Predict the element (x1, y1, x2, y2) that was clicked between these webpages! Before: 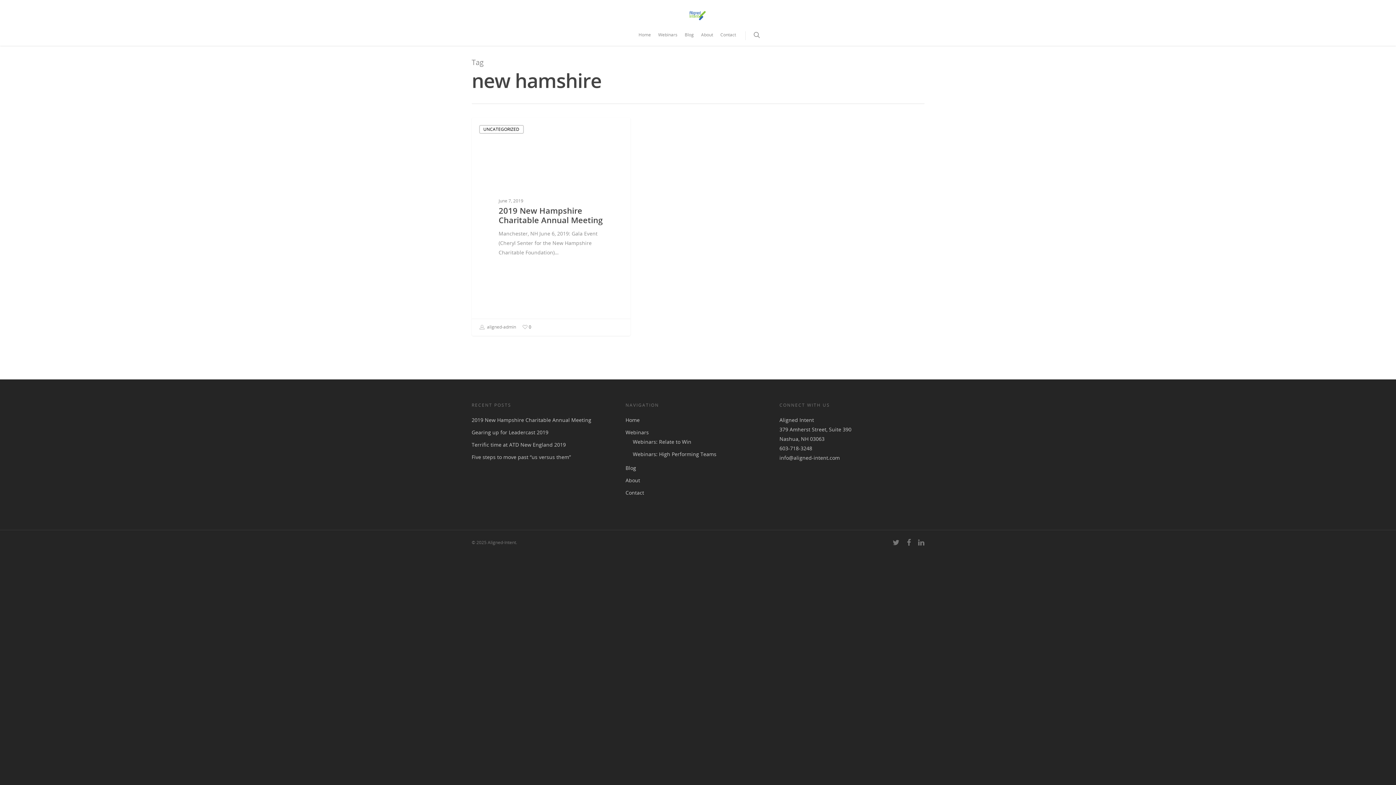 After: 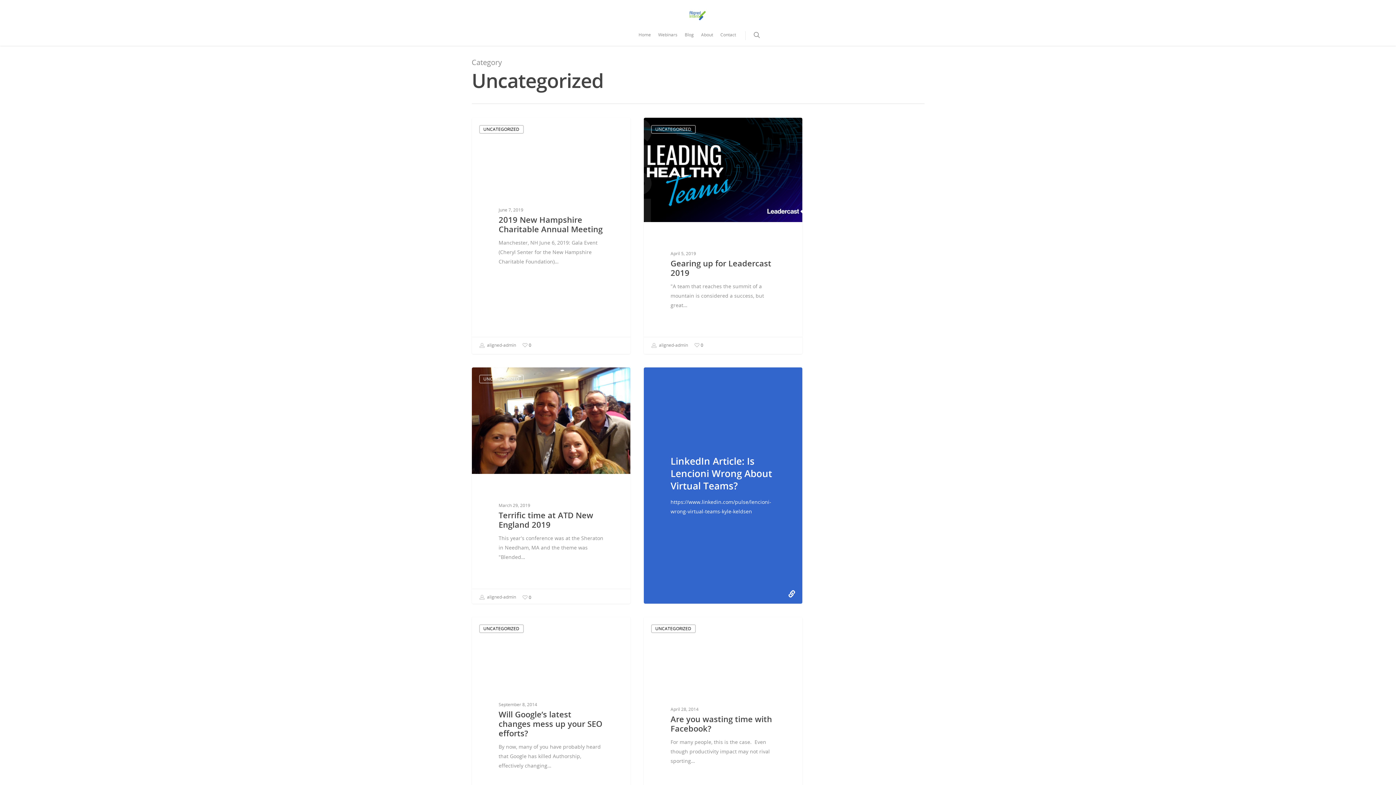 Action: bbox: (479, 125, 523, 133) label: UNCATEGORIZED